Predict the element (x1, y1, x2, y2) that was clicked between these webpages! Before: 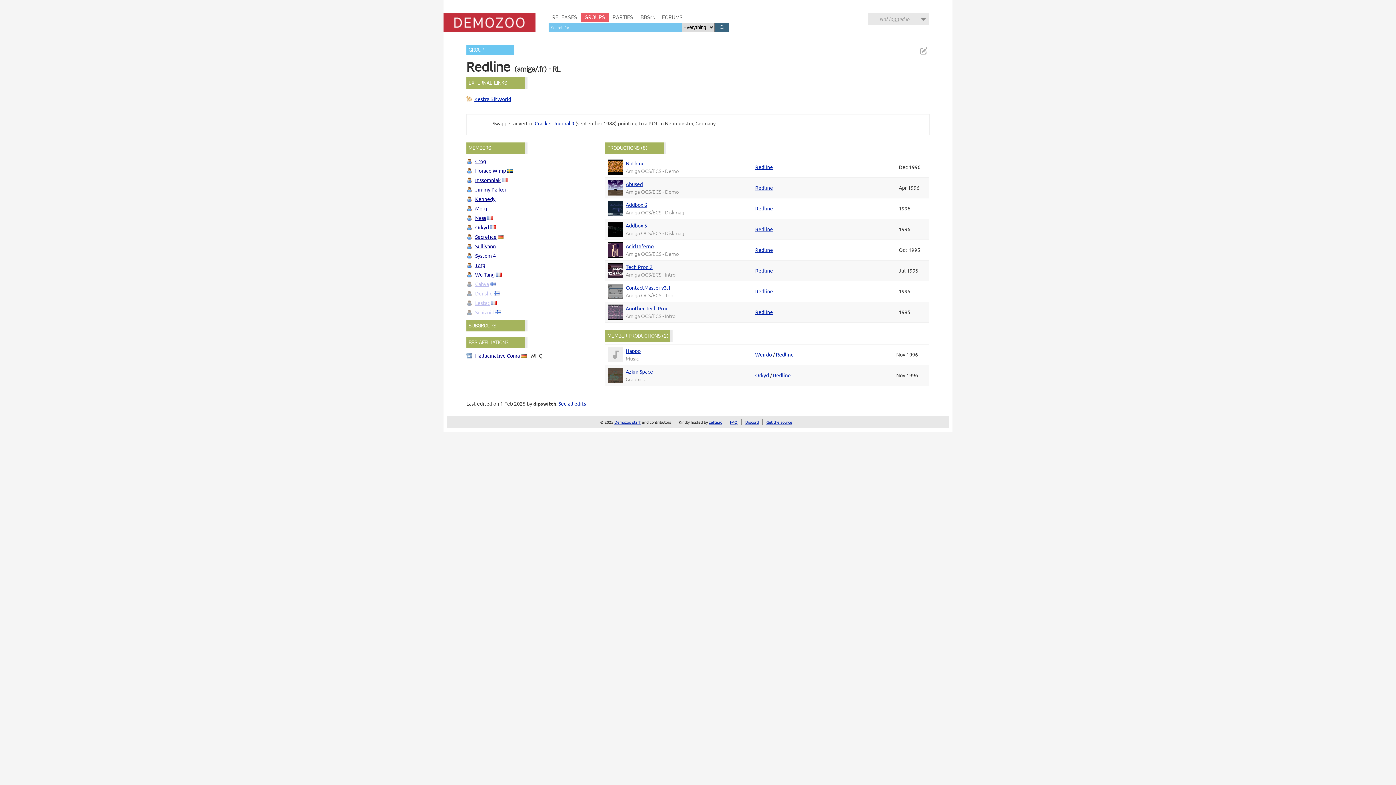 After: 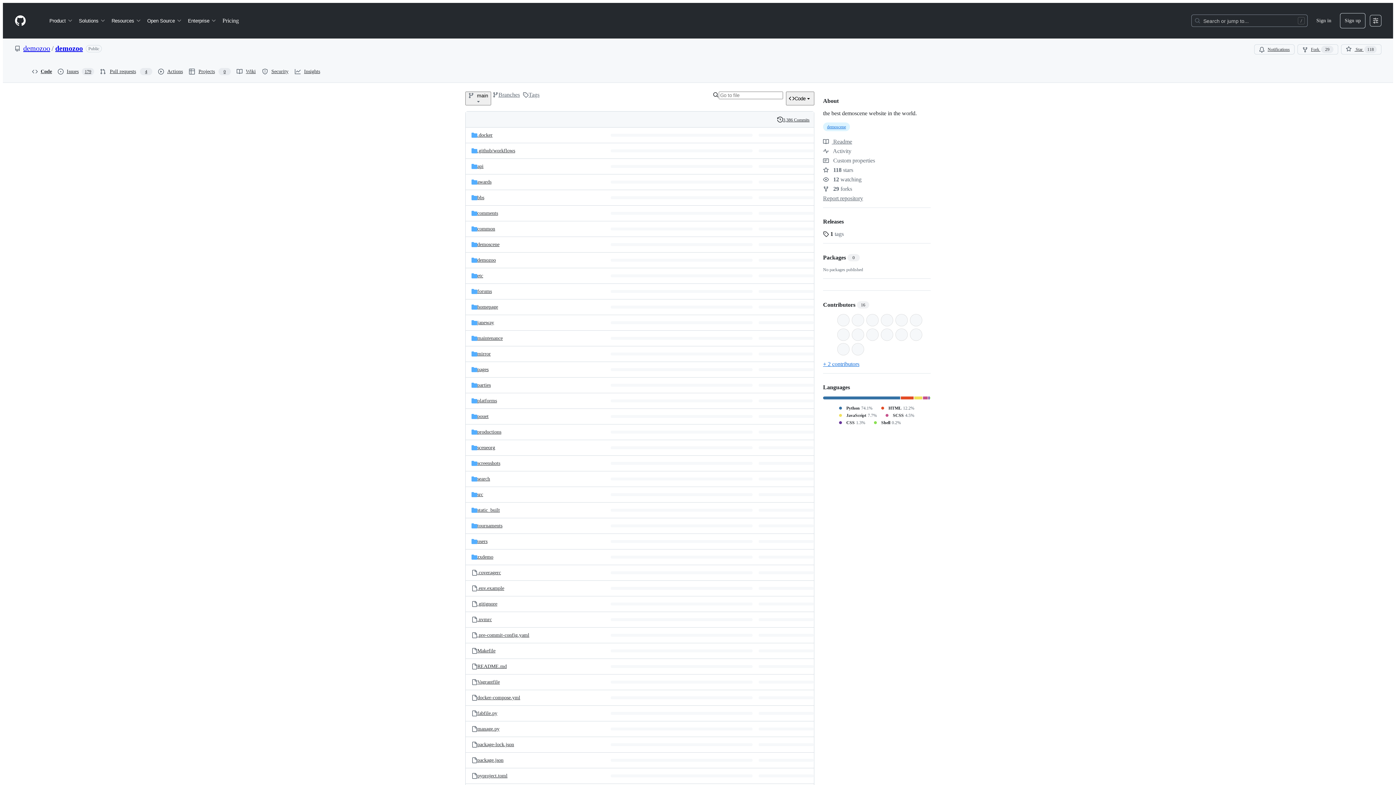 Action: label: Get the source bbox: (766, 419, 792, 425)